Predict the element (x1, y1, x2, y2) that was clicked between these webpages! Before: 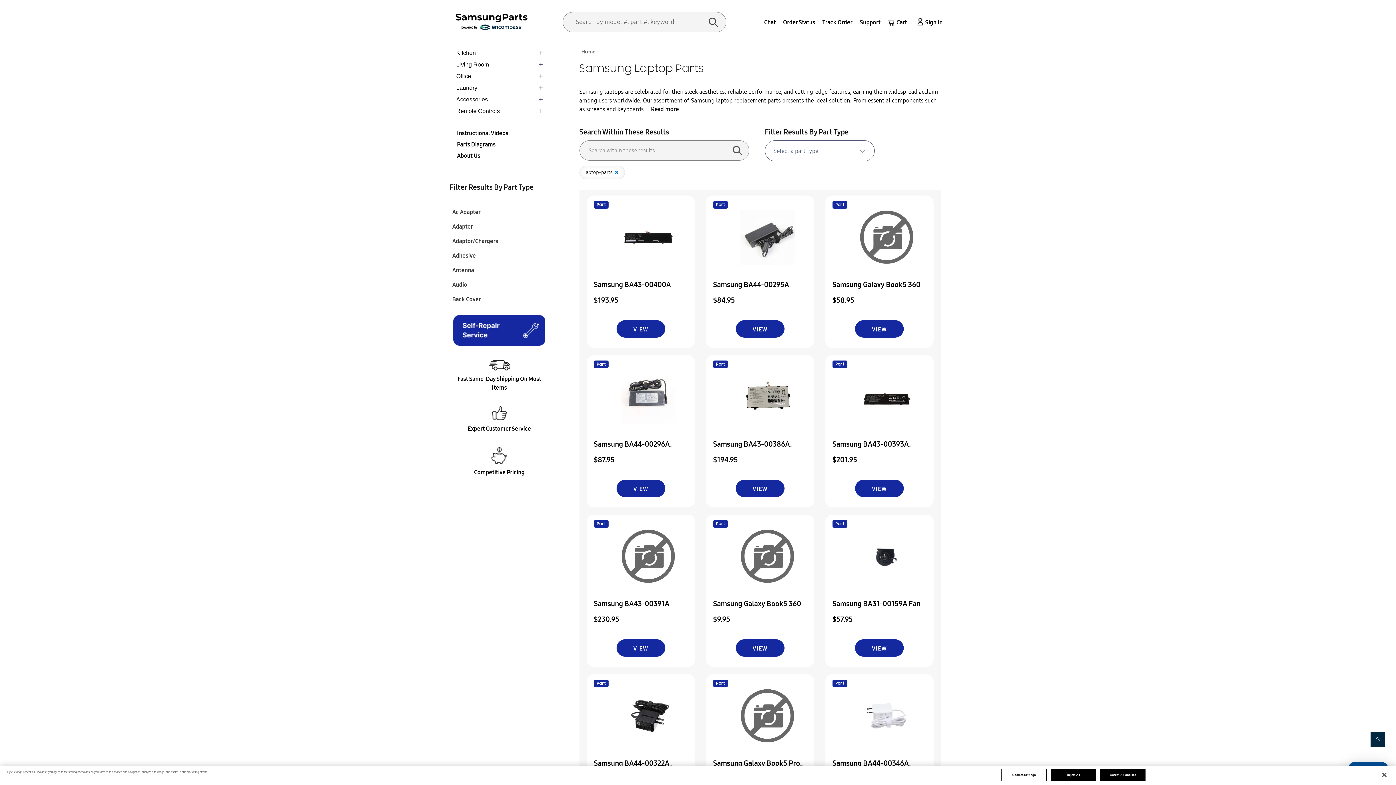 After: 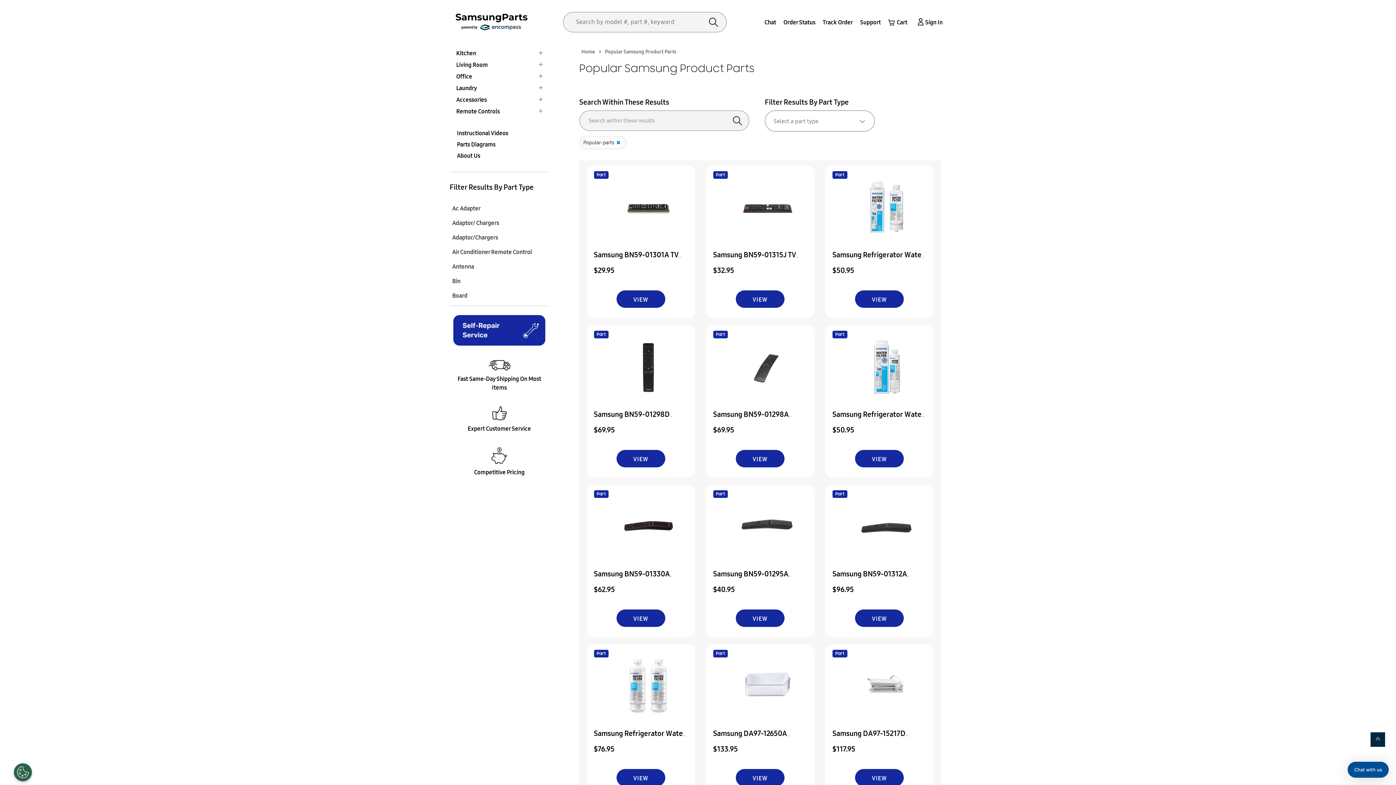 Action: bbox: (612, 169, 620, 175)